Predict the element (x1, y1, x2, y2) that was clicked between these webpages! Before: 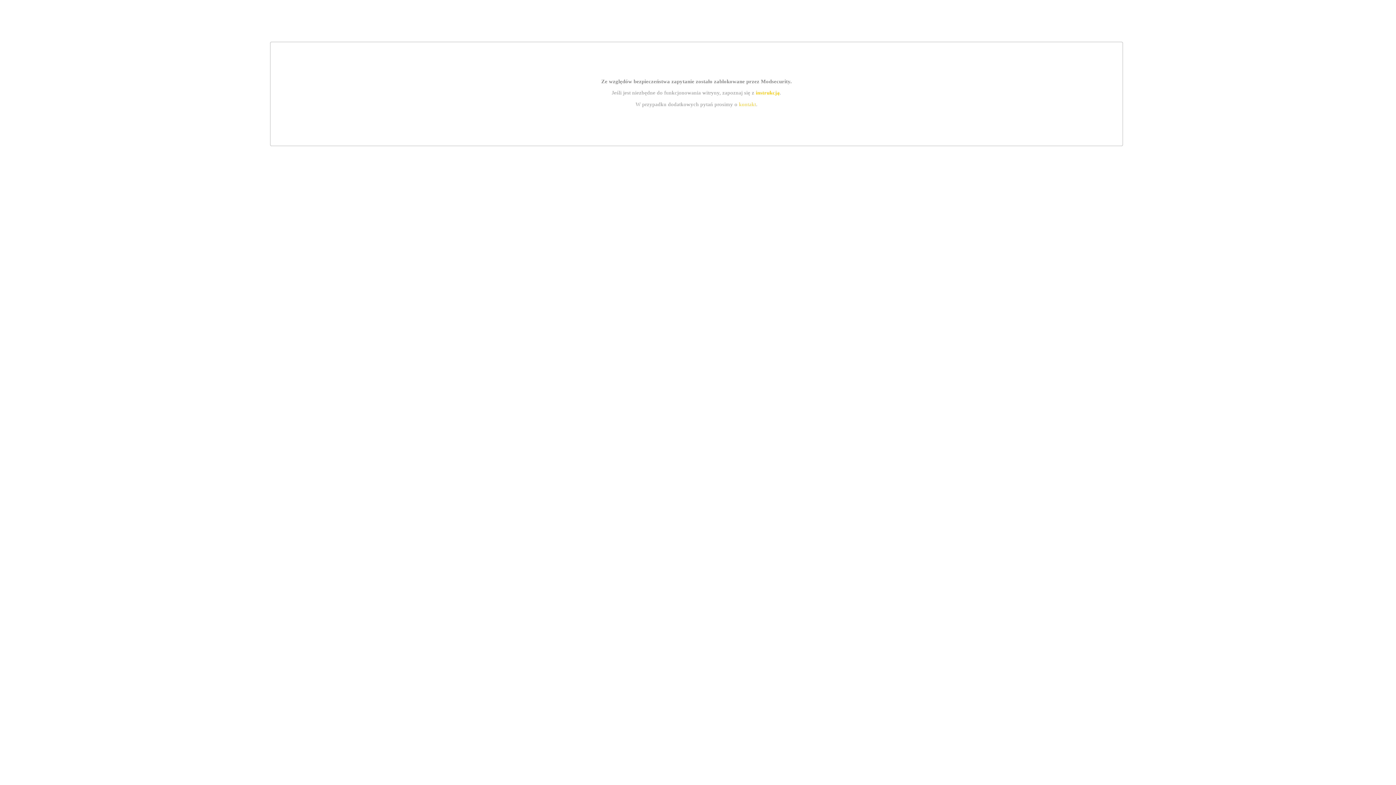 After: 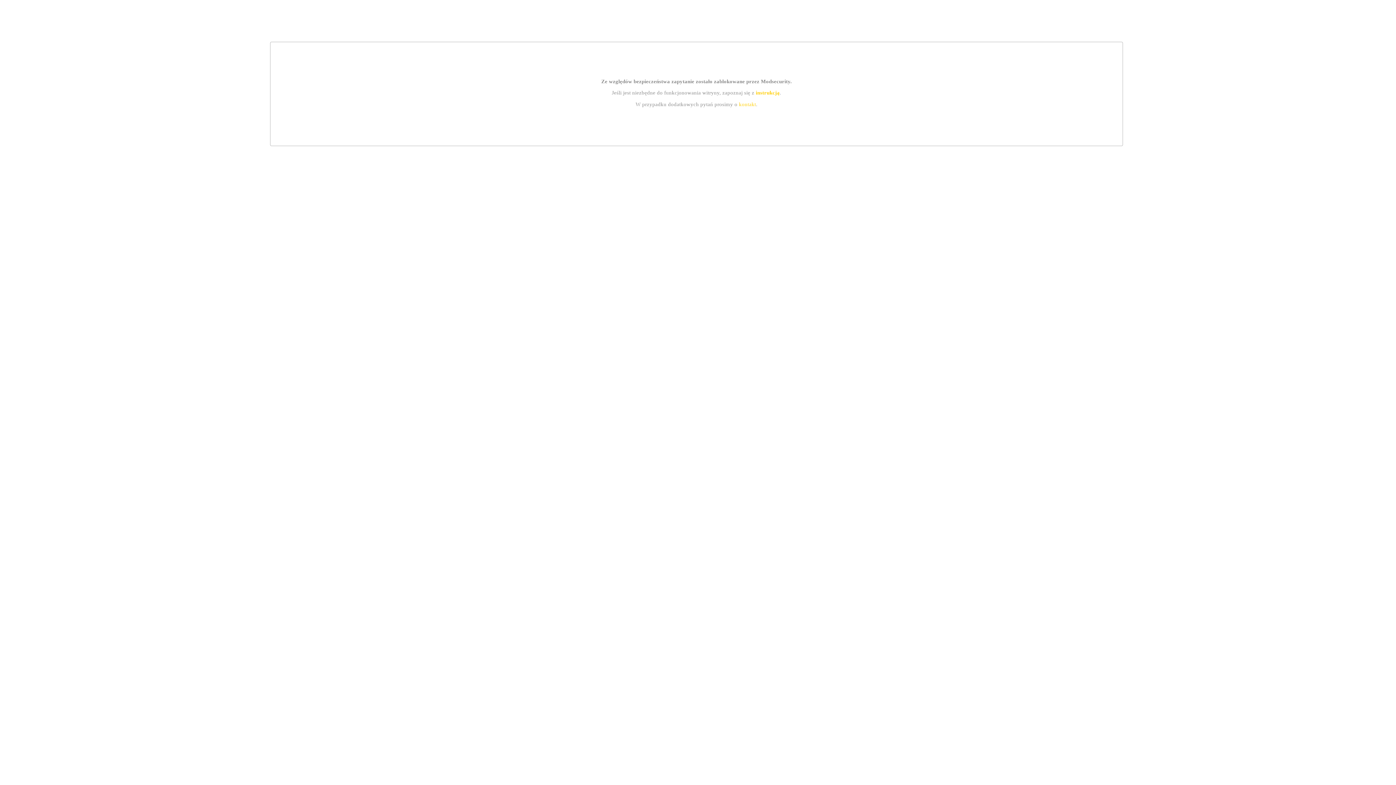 Action: label: instrukcją bbox: (755, 89, 779, 95)